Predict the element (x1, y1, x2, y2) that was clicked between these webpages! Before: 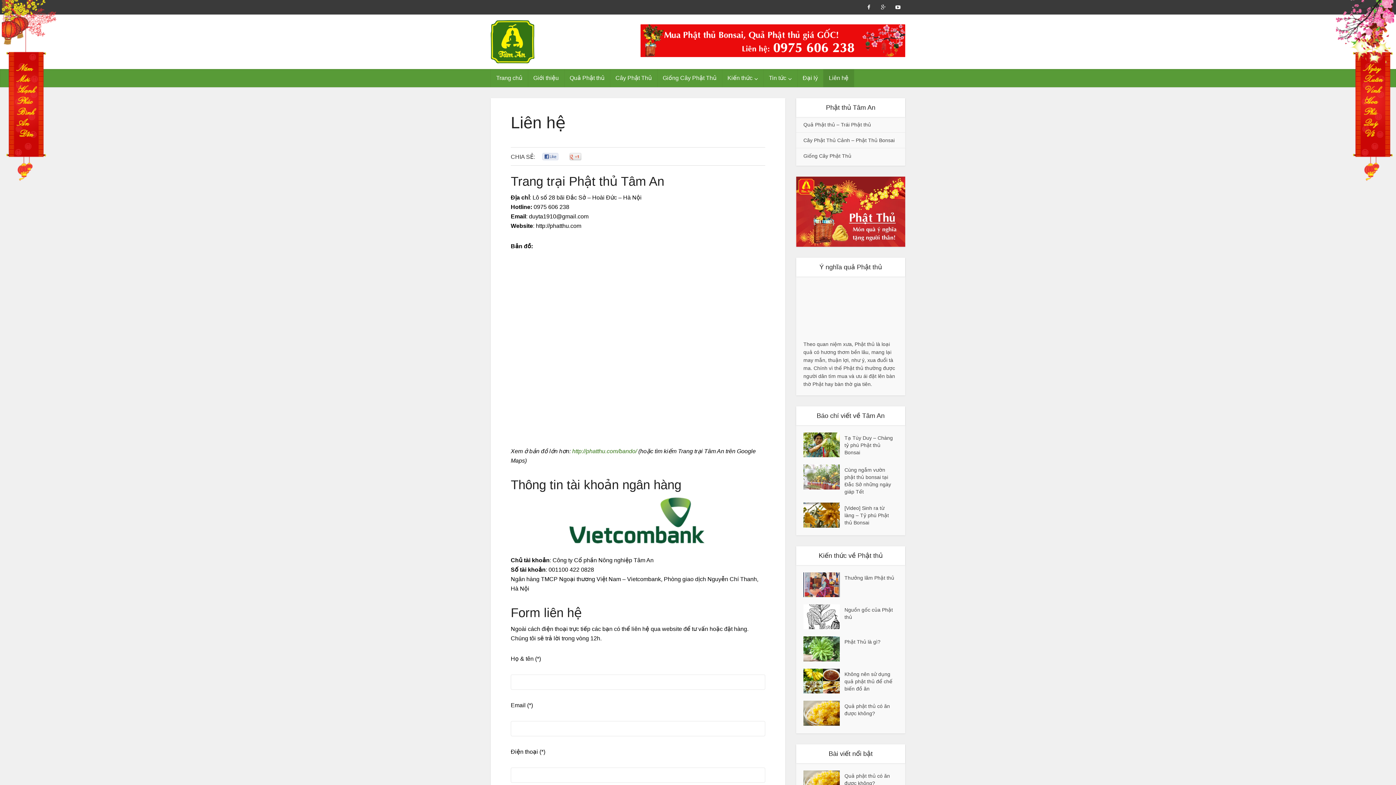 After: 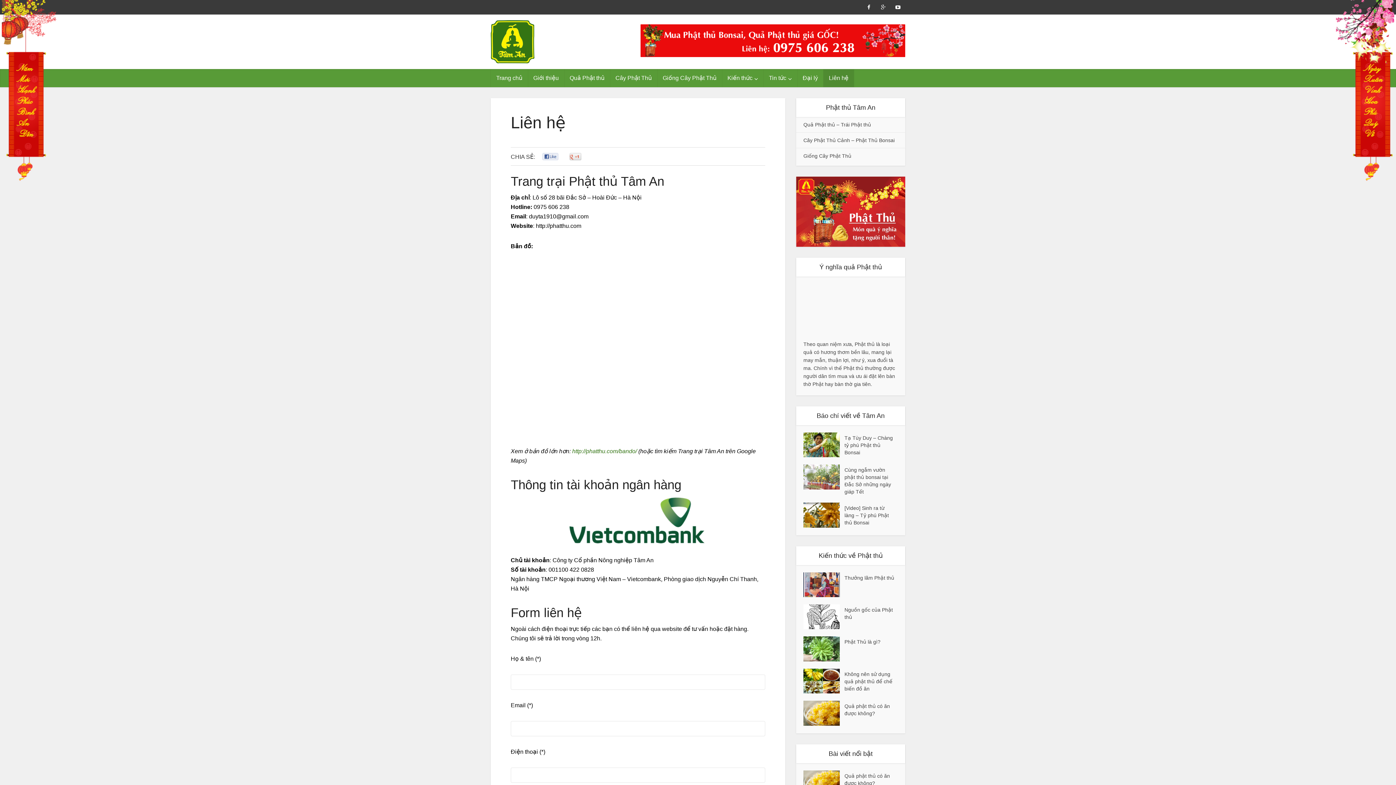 Action: bbox: (823, 69, 854, 87) label: Liên hệ